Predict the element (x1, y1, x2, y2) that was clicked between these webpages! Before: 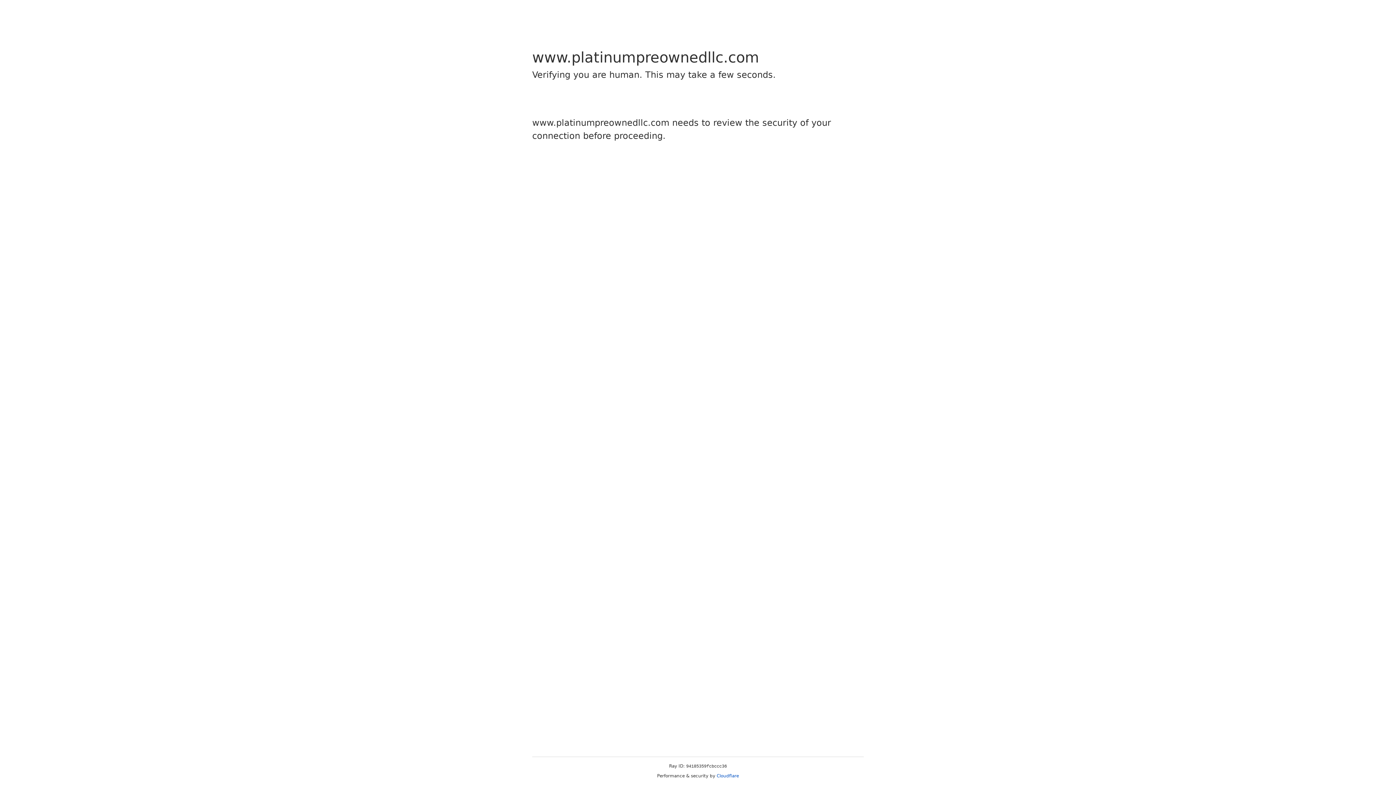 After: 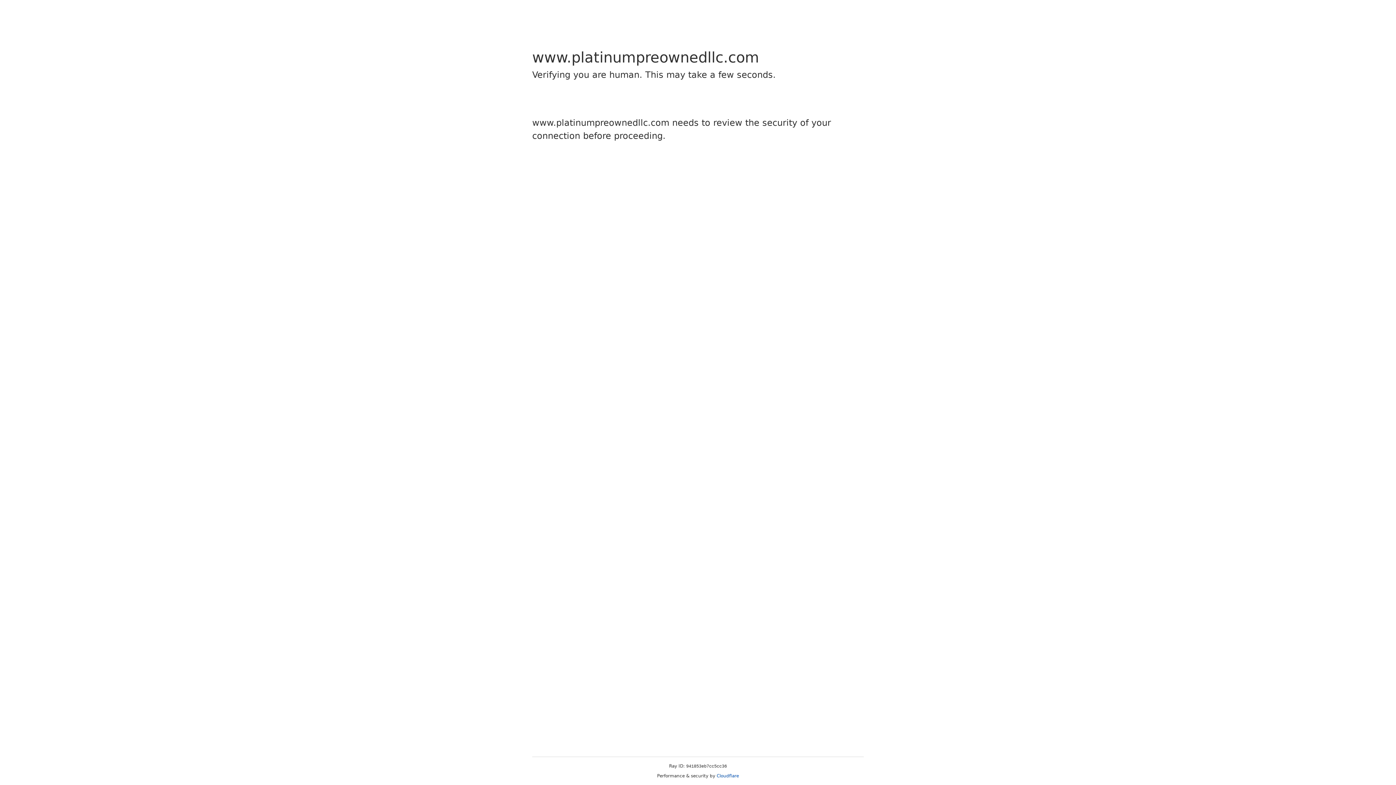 Action: bbox: (716, 773, 739, 778) label: Cloudflare